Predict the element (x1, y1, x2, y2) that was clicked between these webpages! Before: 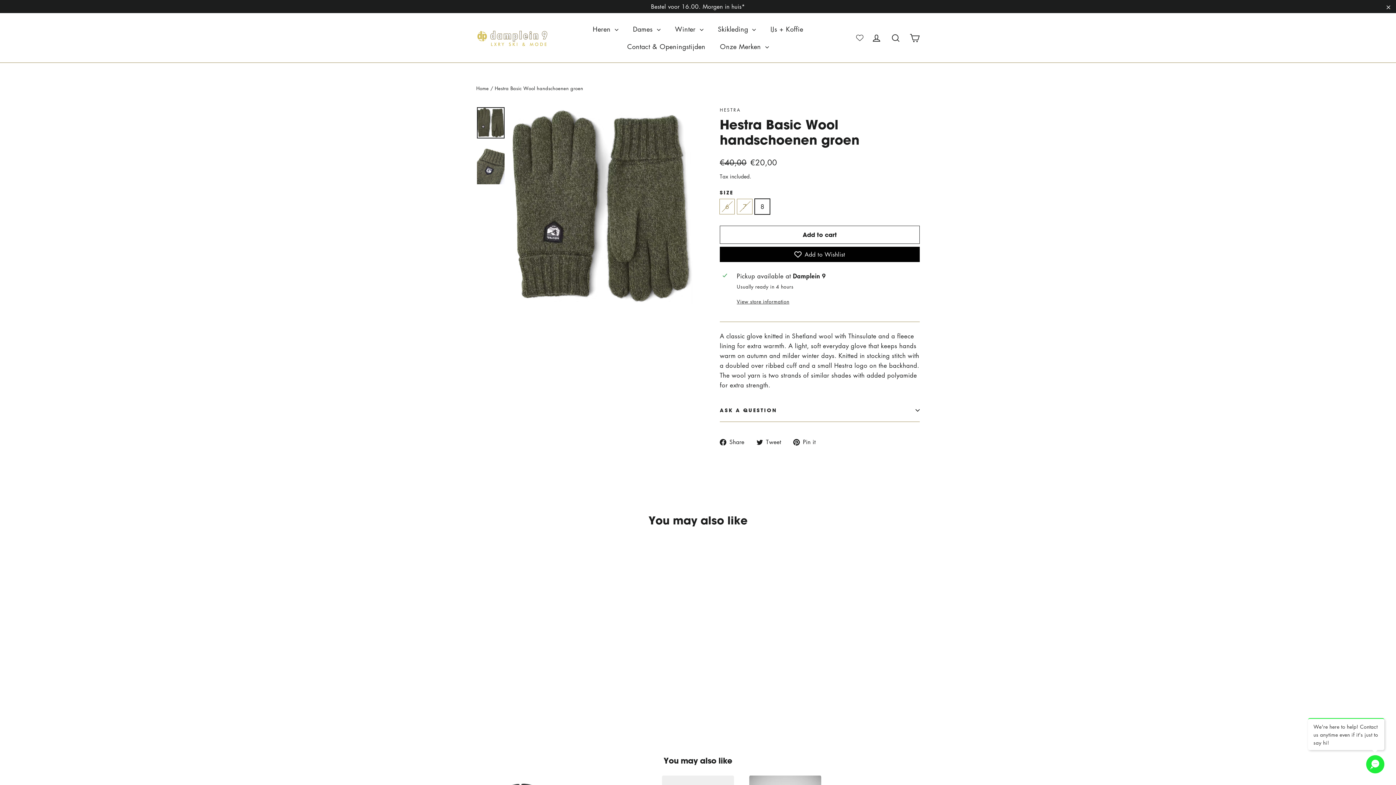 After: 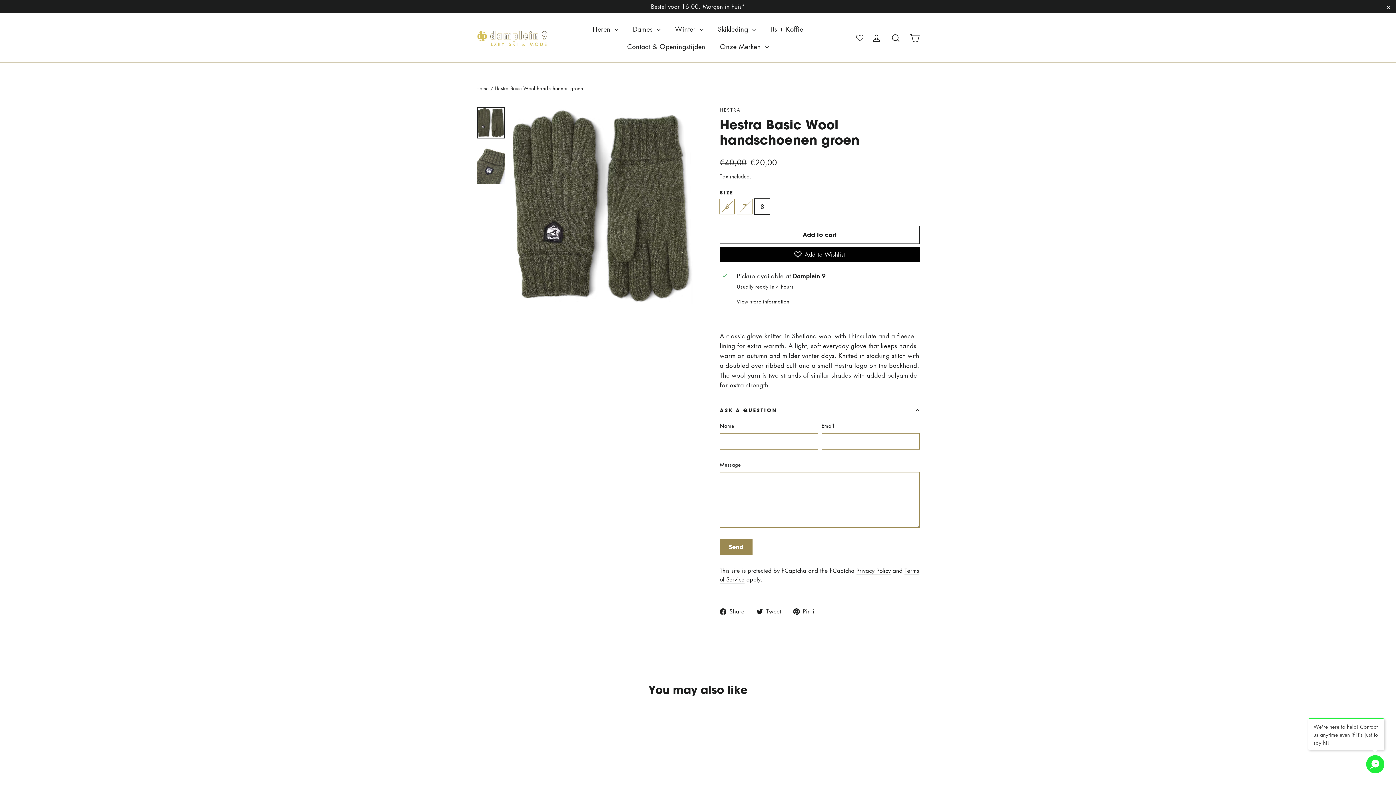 Action: bbox: (720, 399, 920, 421) label: ASK A QUESTION